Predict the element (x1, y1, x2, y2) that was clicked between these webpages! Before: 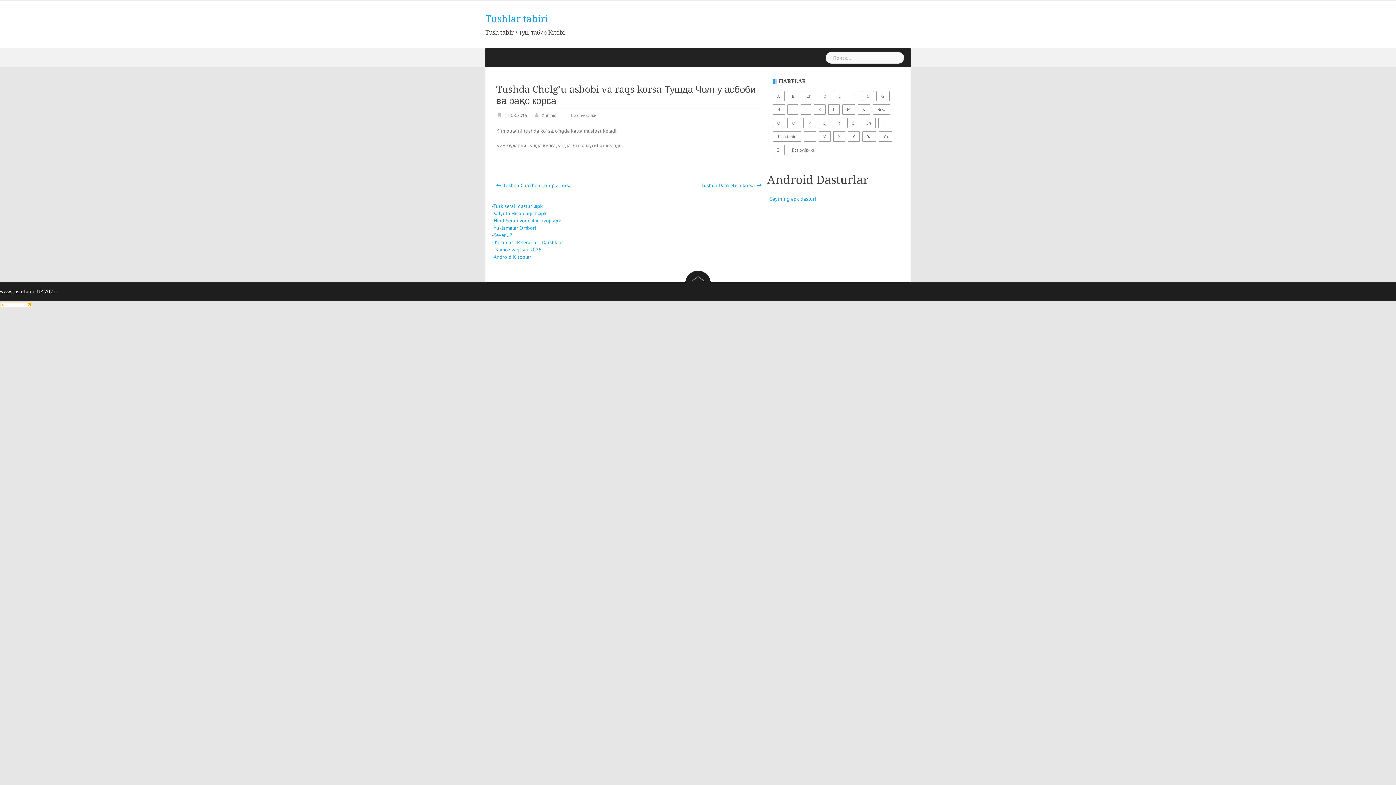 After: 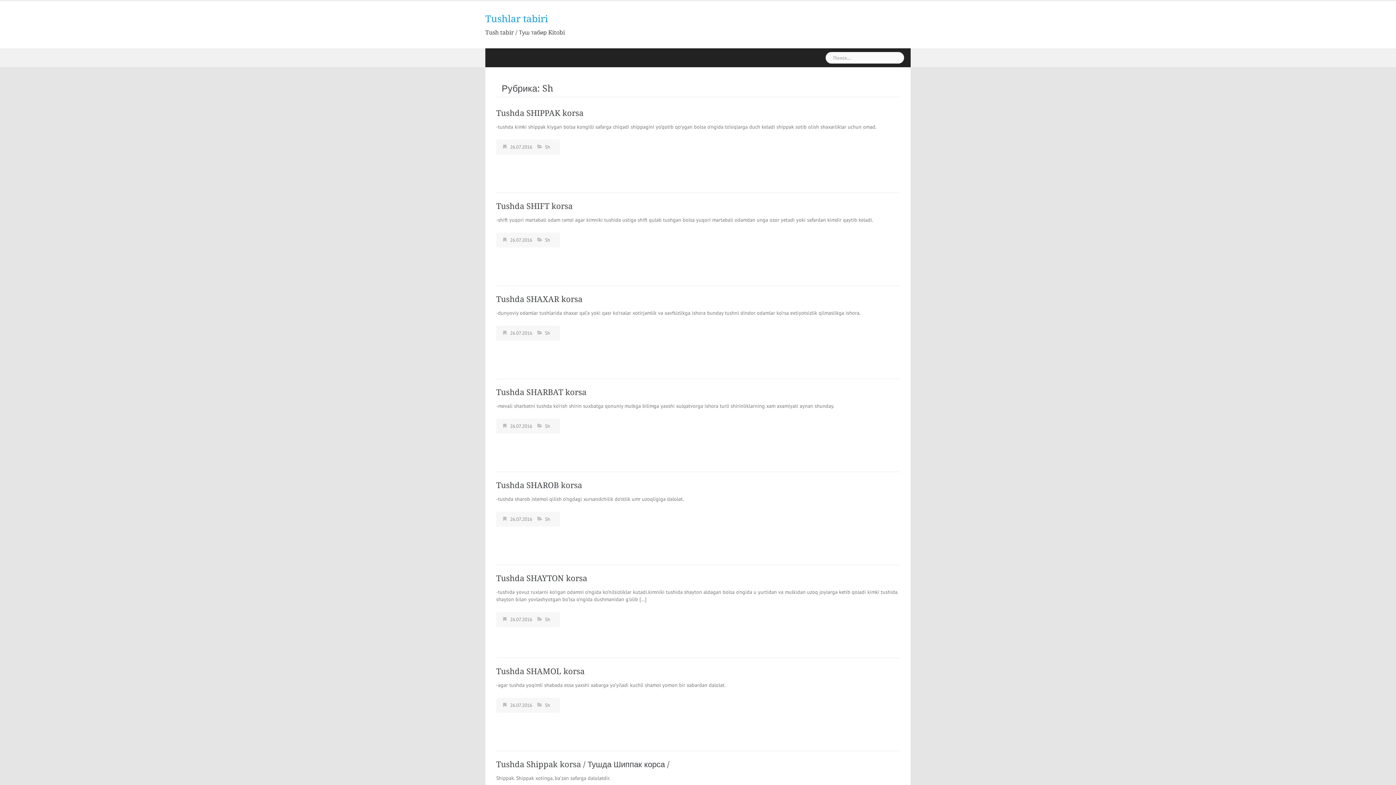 Action: label: Sh (31 элемент) bbox: (861, 117, 876, 128)